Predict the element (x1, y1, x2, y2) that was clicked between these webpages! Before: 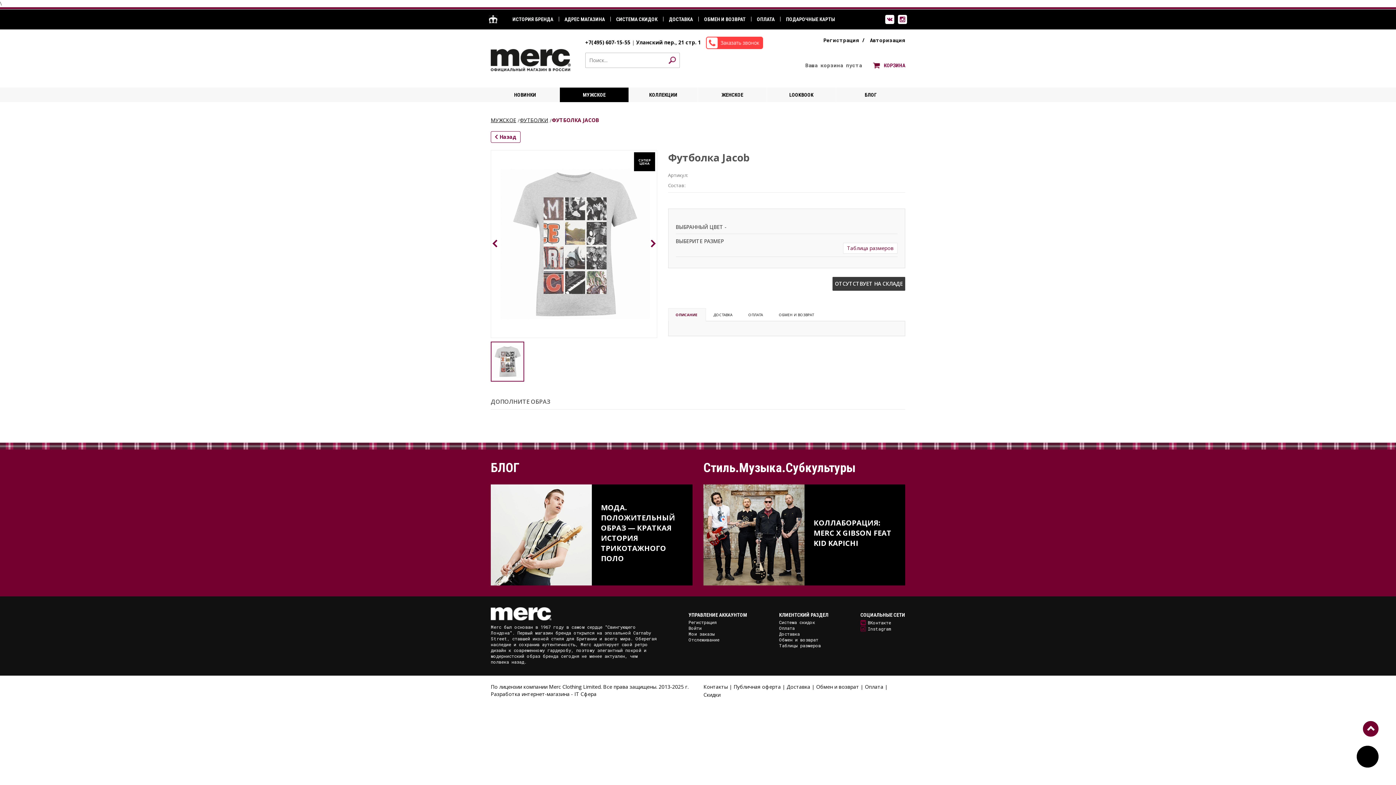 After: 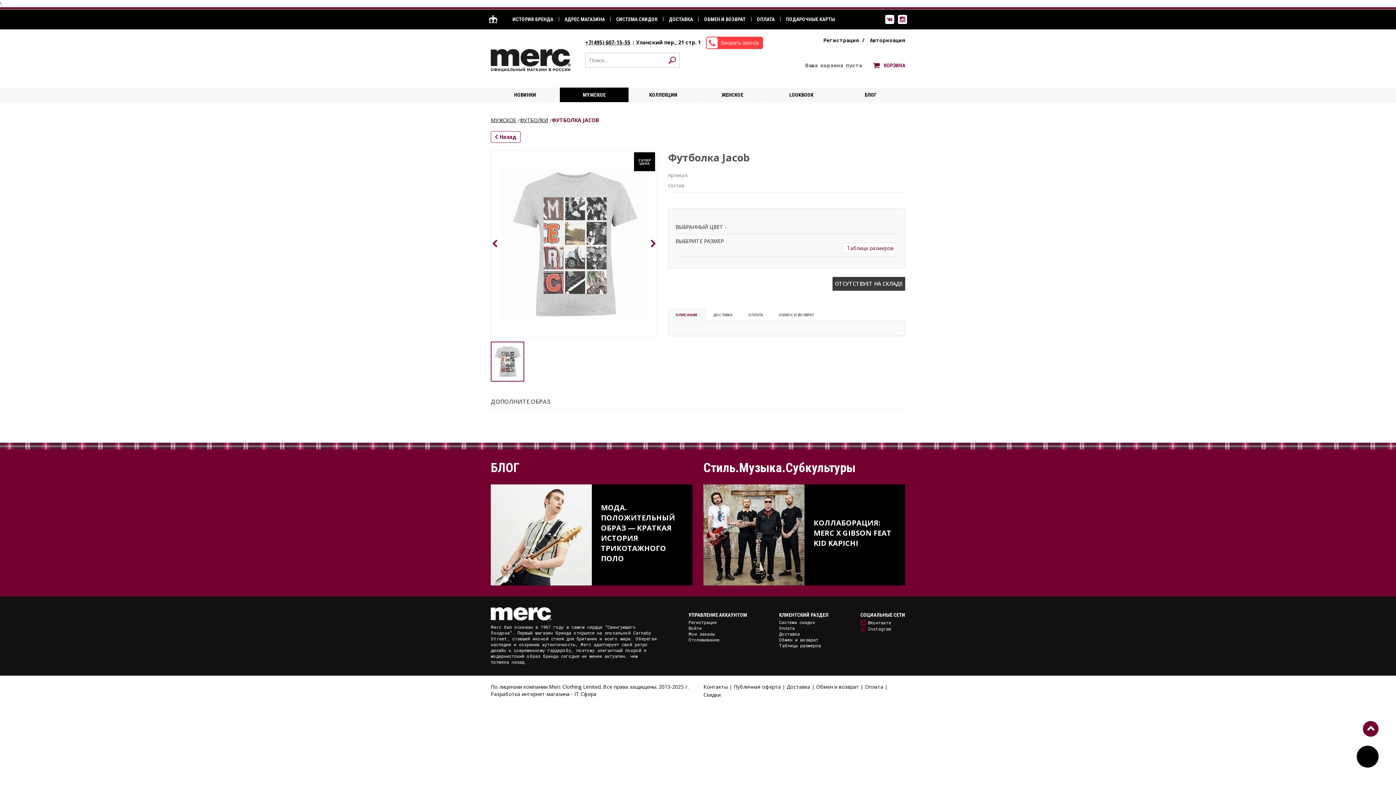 Action: bbox: (585, 38, 630, 45) label: +7(495) 607-15-55